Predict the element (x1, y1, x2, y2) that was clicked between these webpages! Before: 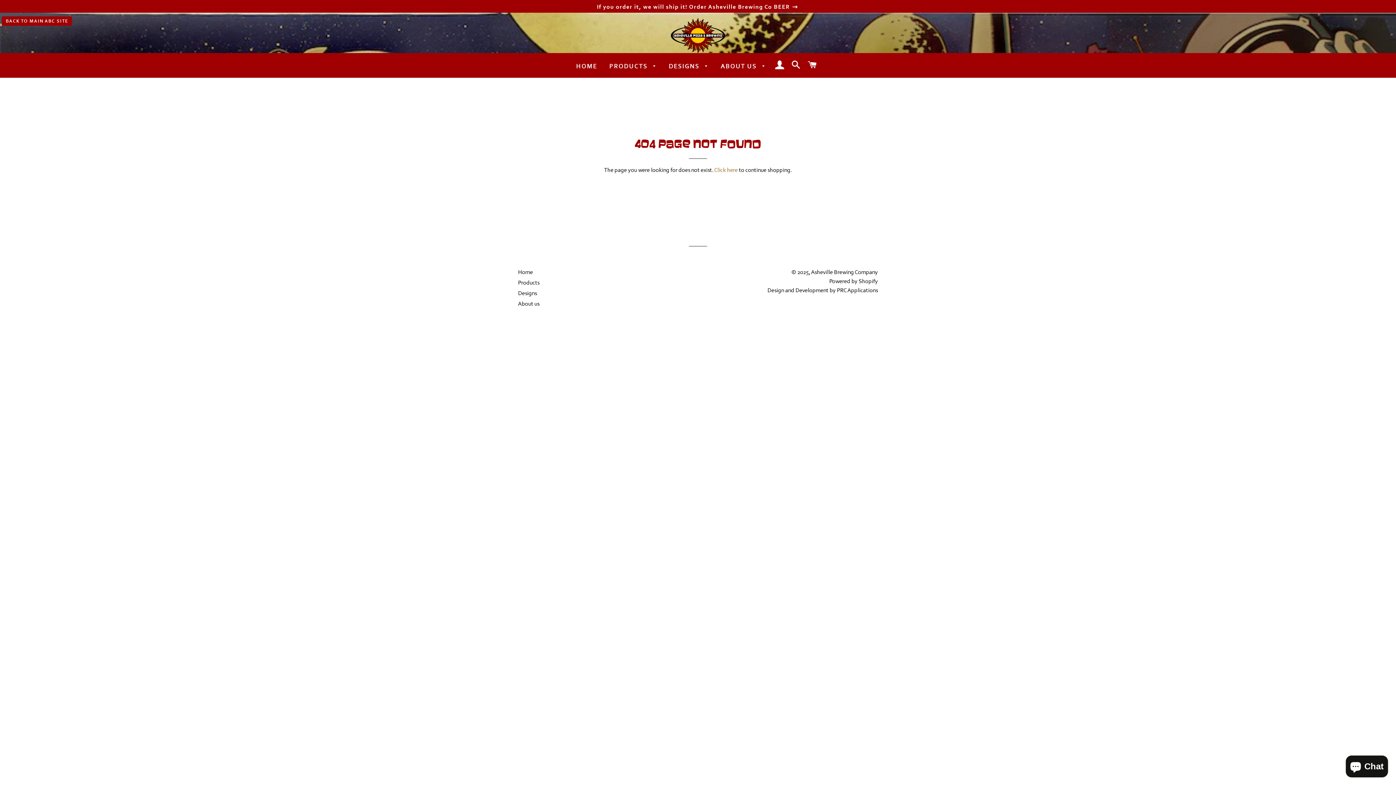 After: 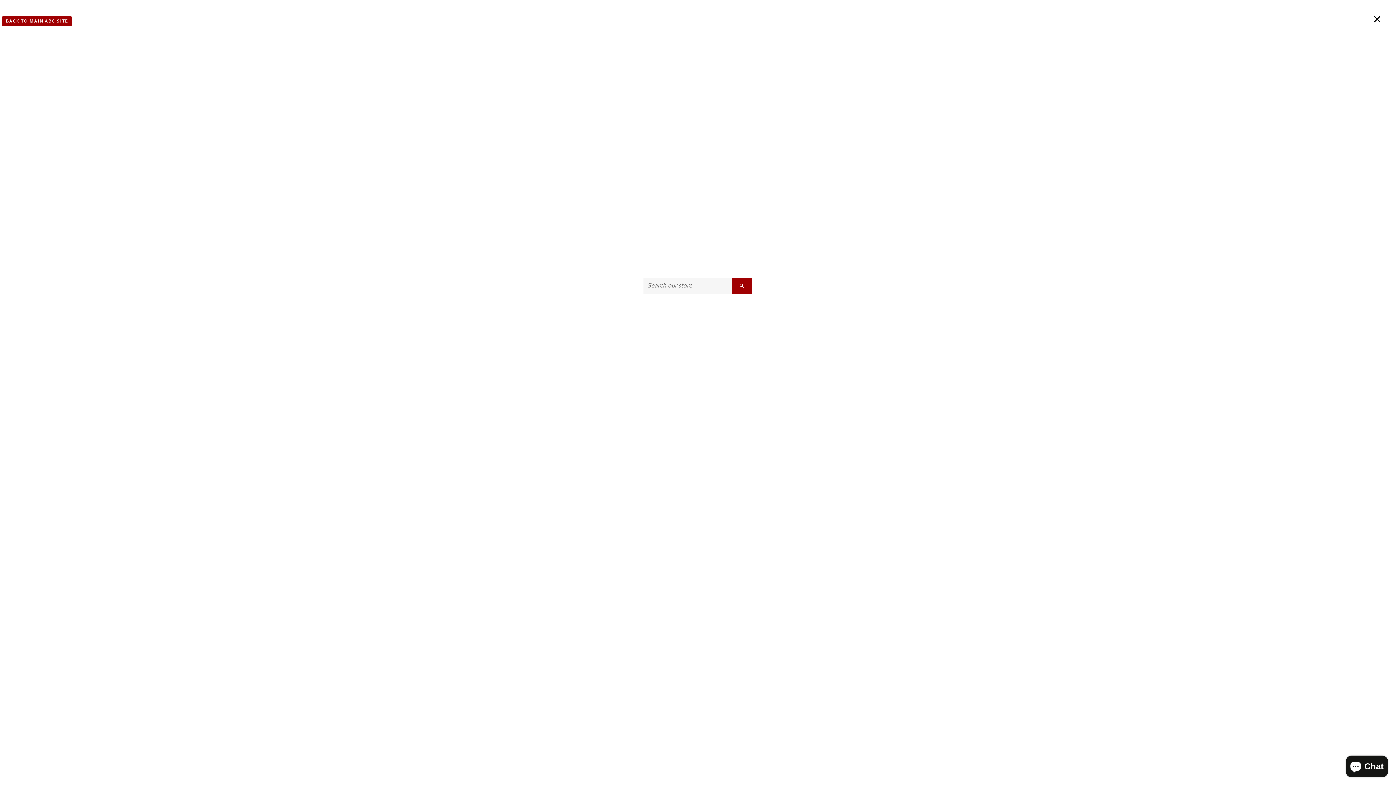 Action: label: SEARCH bbox: (788, 53, 804, 77)